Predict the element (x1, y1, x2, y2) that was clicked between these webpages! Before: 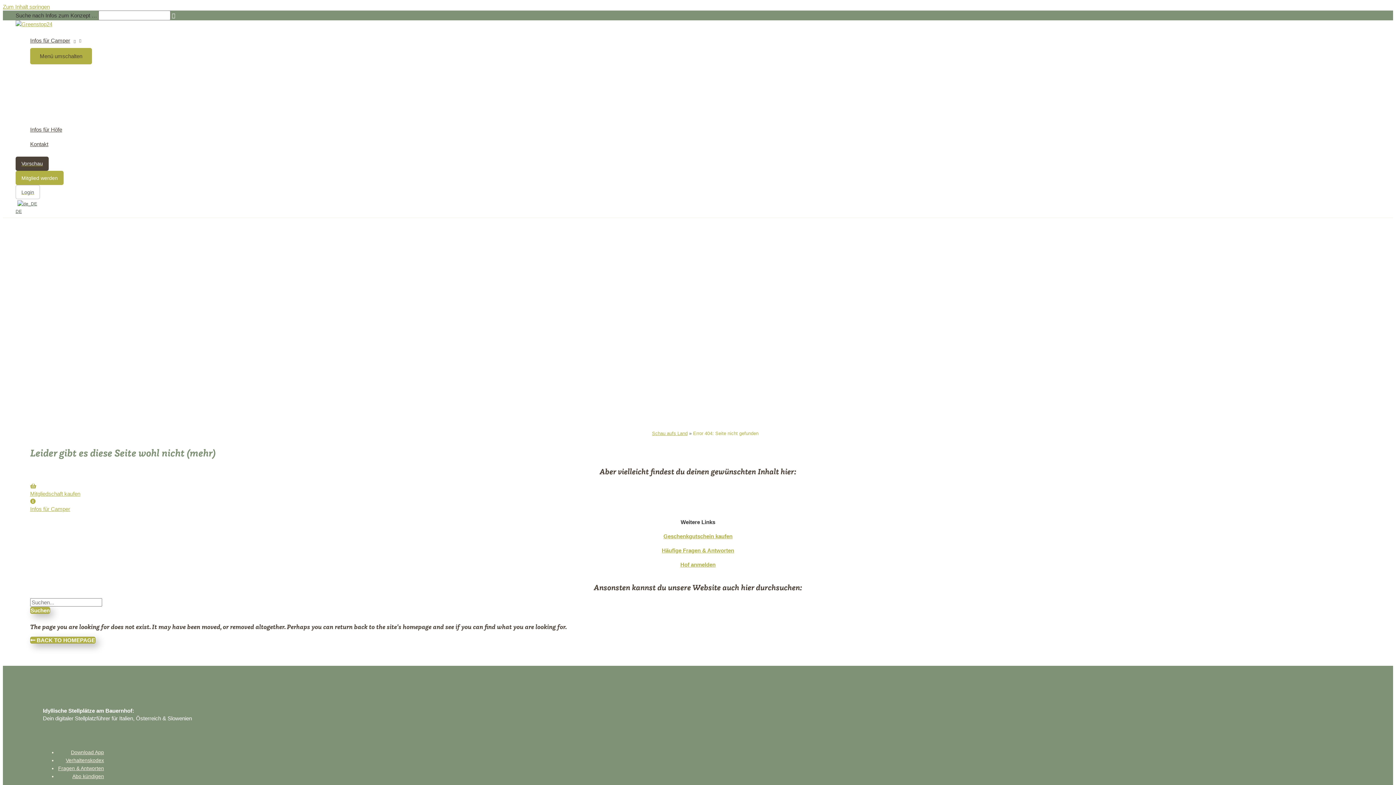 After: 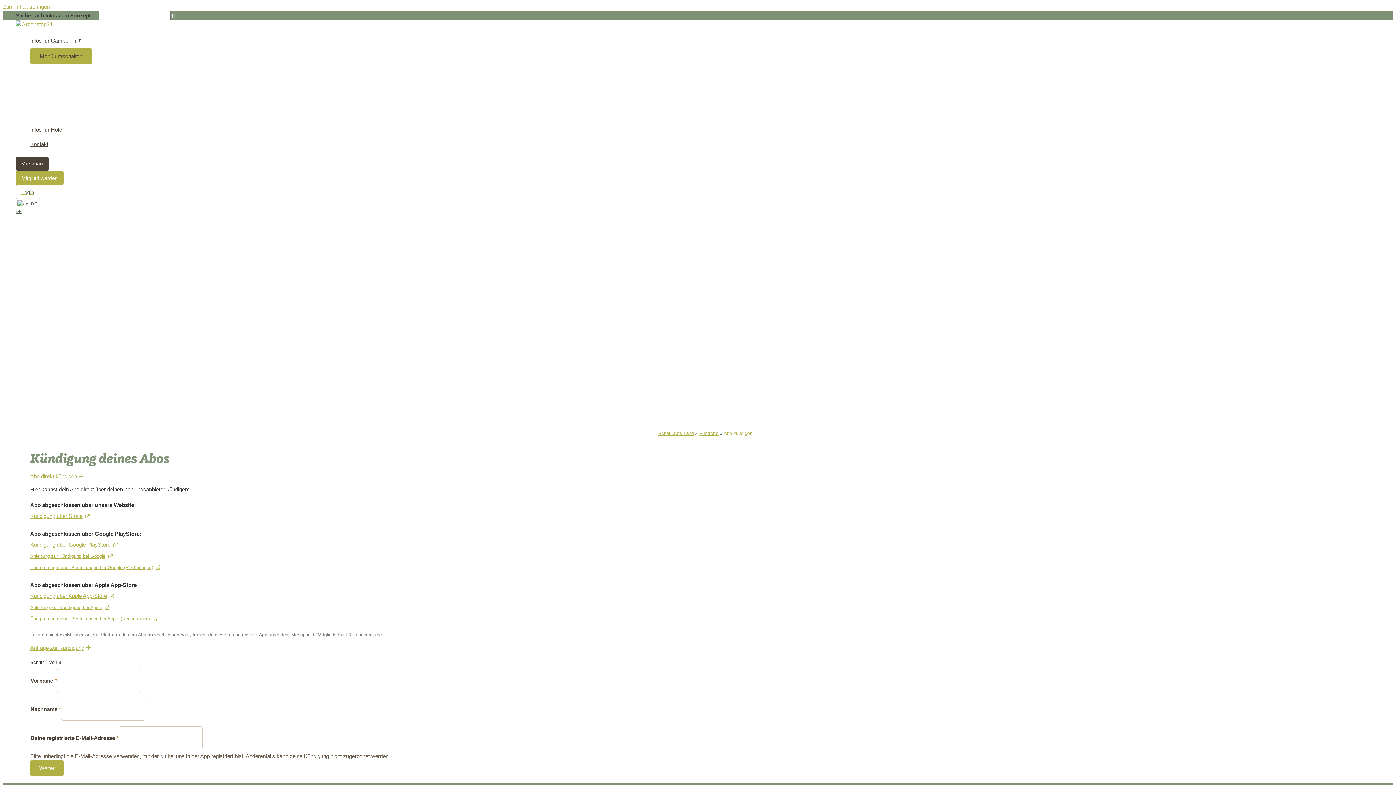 Action: bbox: (72, 773, 104, 779) label: Abo kündigen